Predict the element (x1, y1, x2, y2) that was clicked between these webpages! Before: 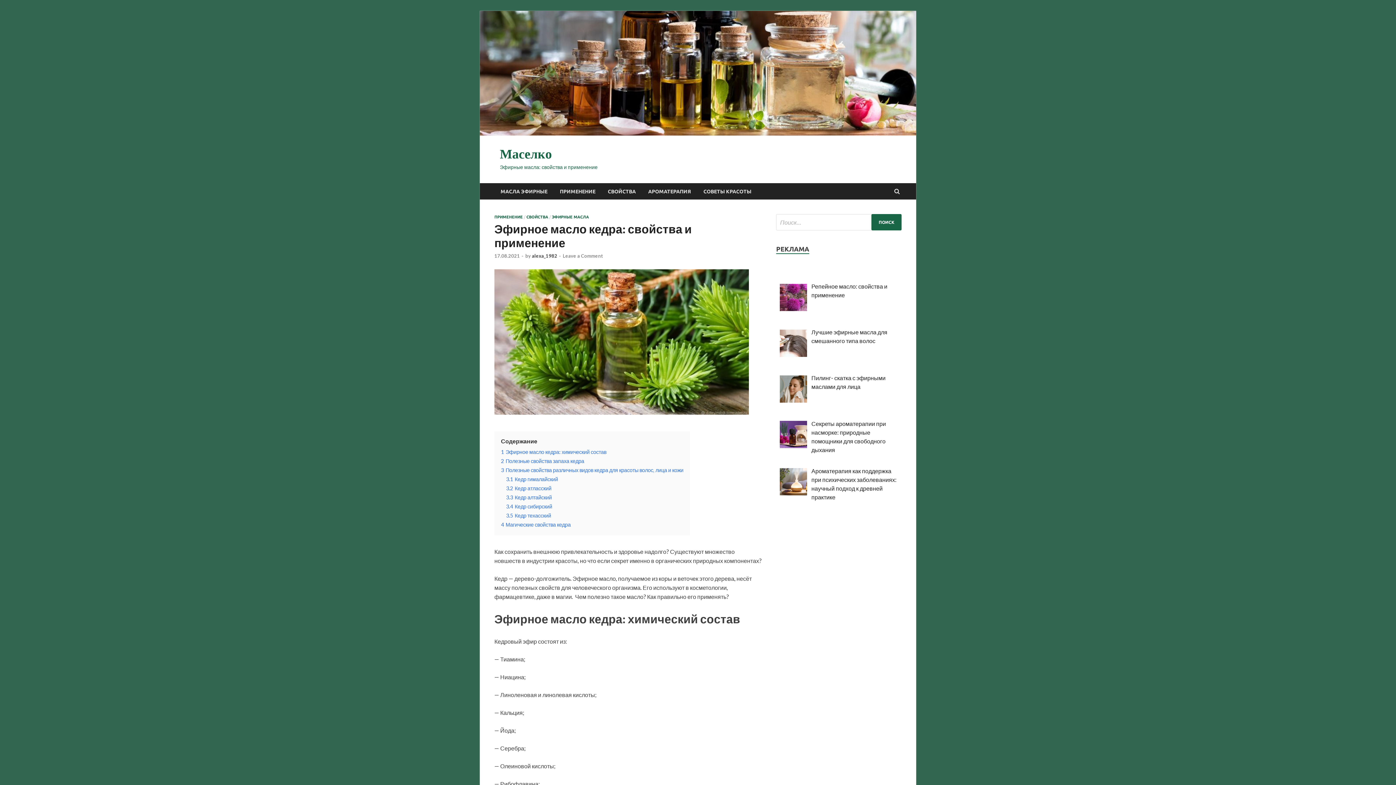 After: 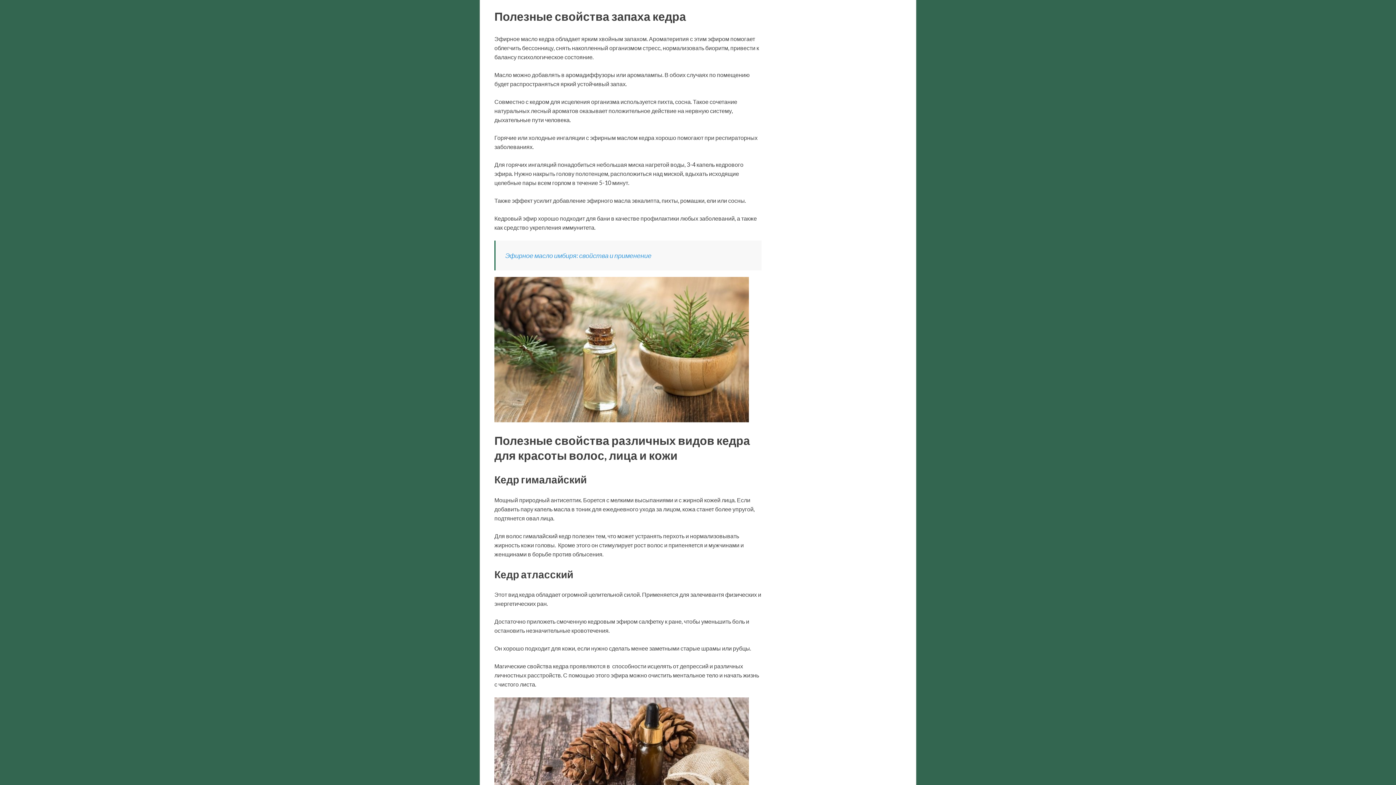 Action: label: 2 Полезные свойства запаха кедра bbox: (501, 458, 584, 464)